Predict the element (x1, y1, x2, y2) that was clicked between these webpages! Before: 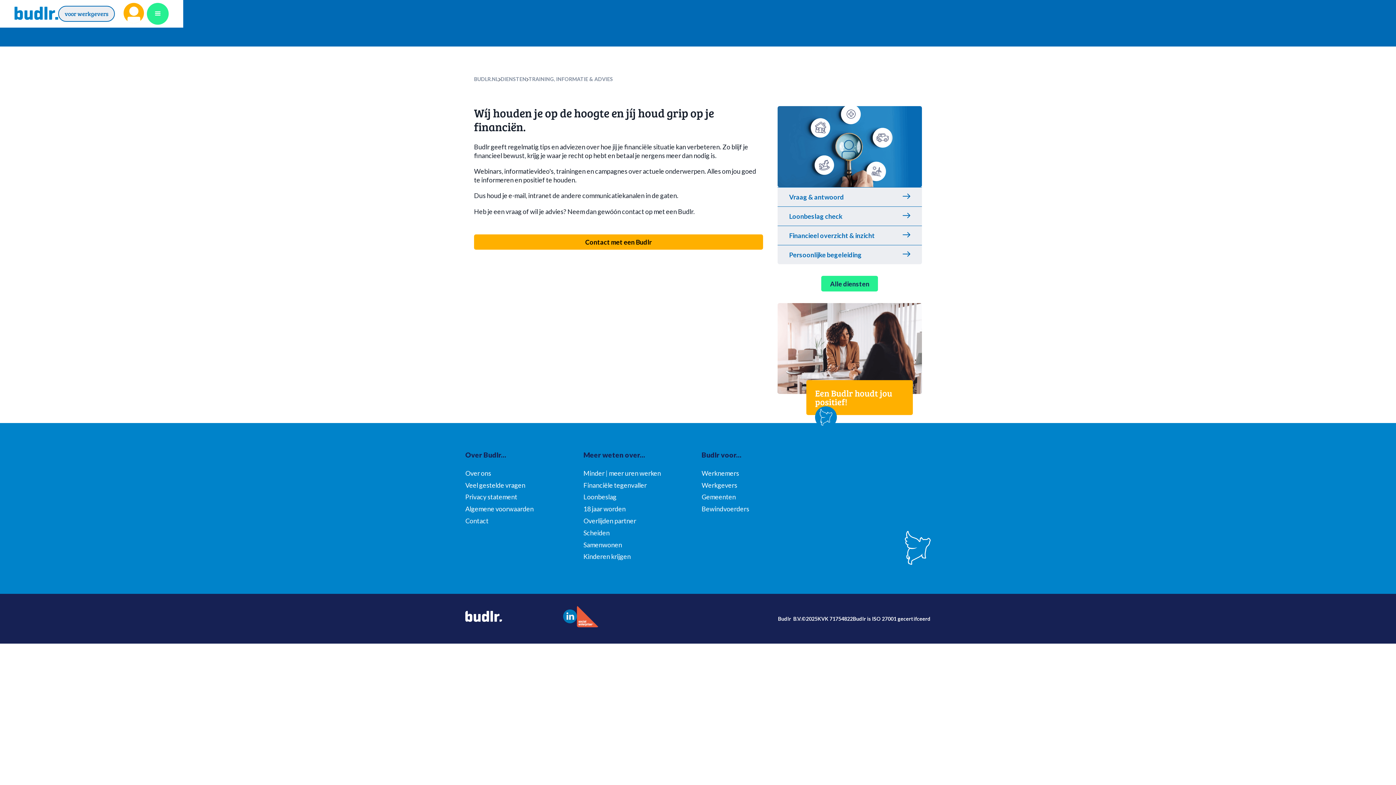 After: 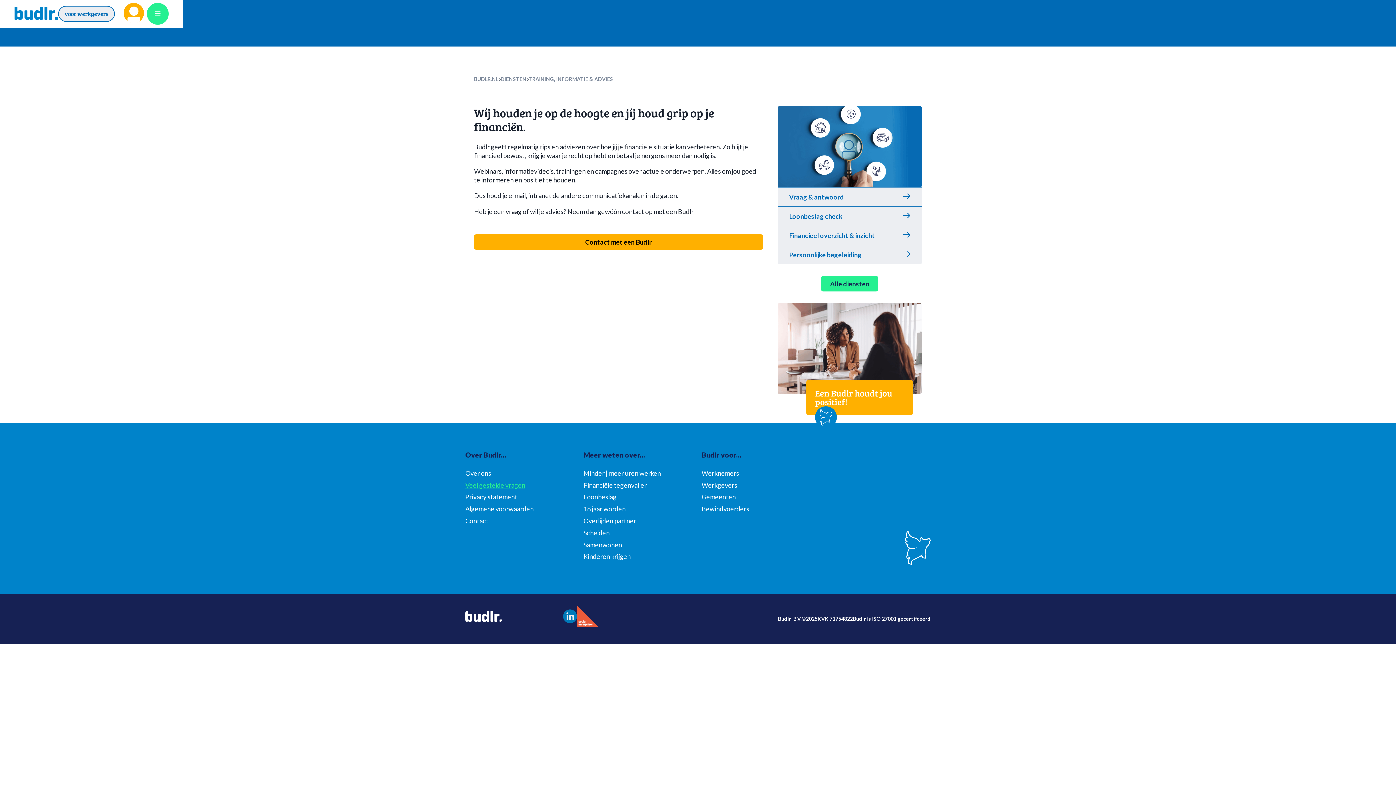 Action: label: Veel gestelde vragen bbox: (465, 481, 542, 488)